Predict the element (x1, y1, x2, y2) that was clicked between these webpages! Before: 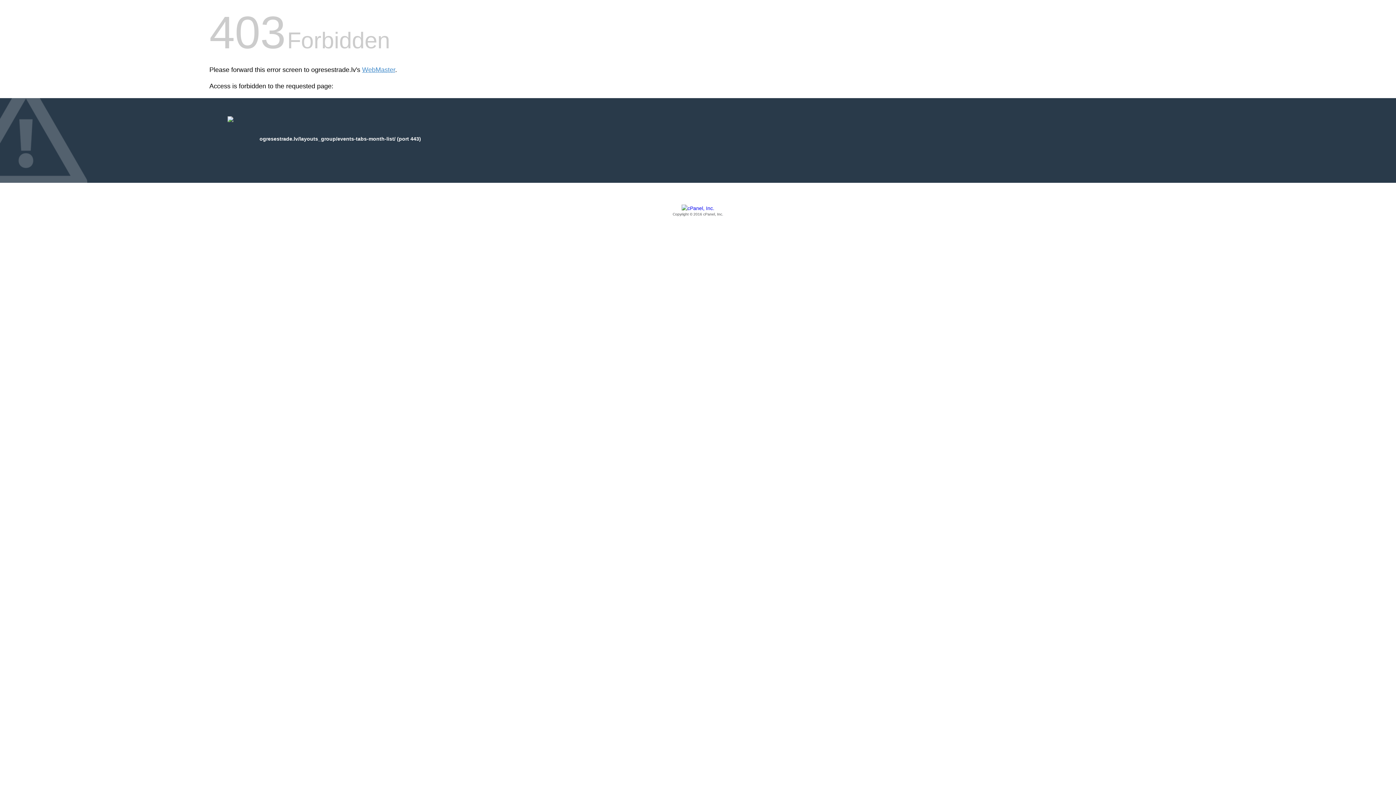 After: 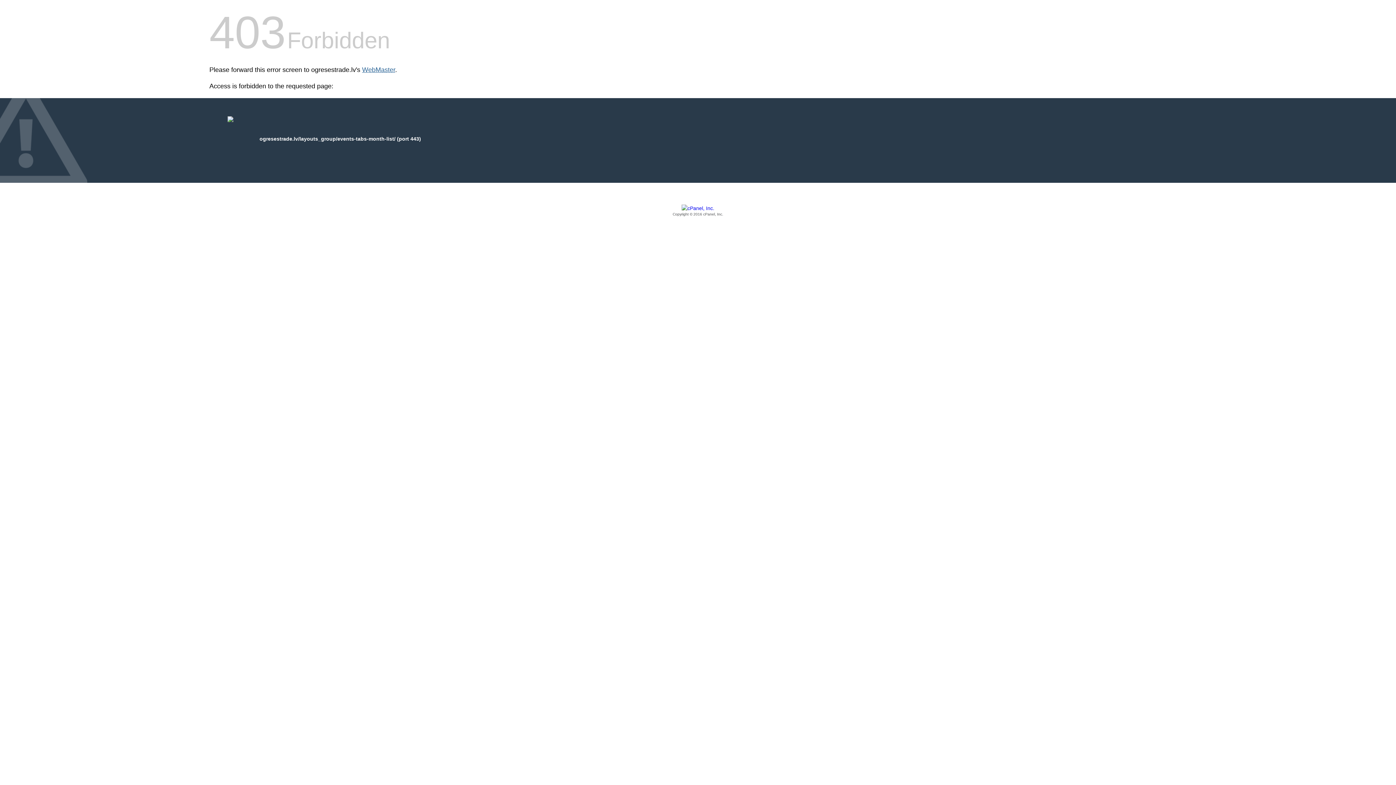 Action: label: WebMaster bbox: (362, 66, 395, 73)